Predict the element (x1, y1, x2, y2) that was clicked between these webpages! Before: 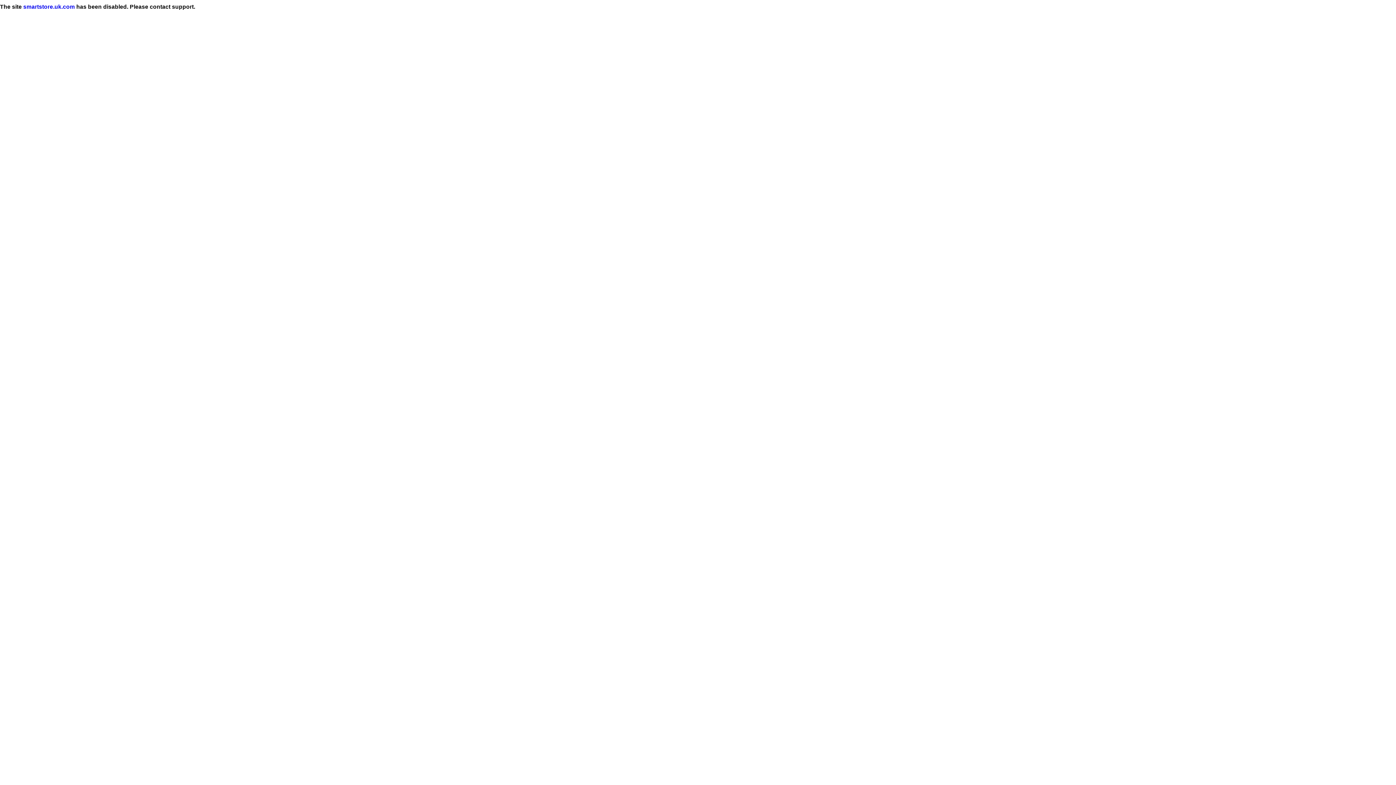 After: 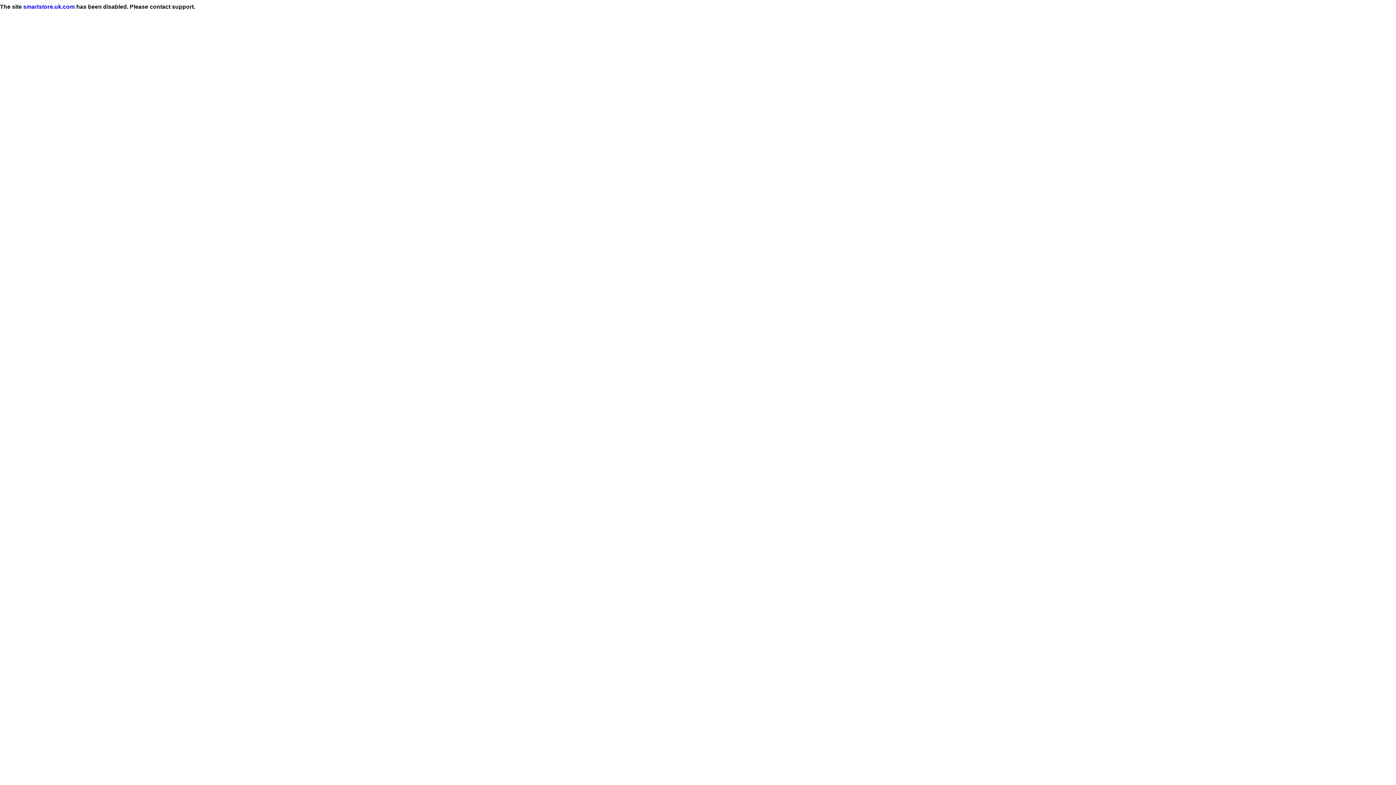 Action: label: smartstore.uk.com bbox: (23, 3, 74, 9)